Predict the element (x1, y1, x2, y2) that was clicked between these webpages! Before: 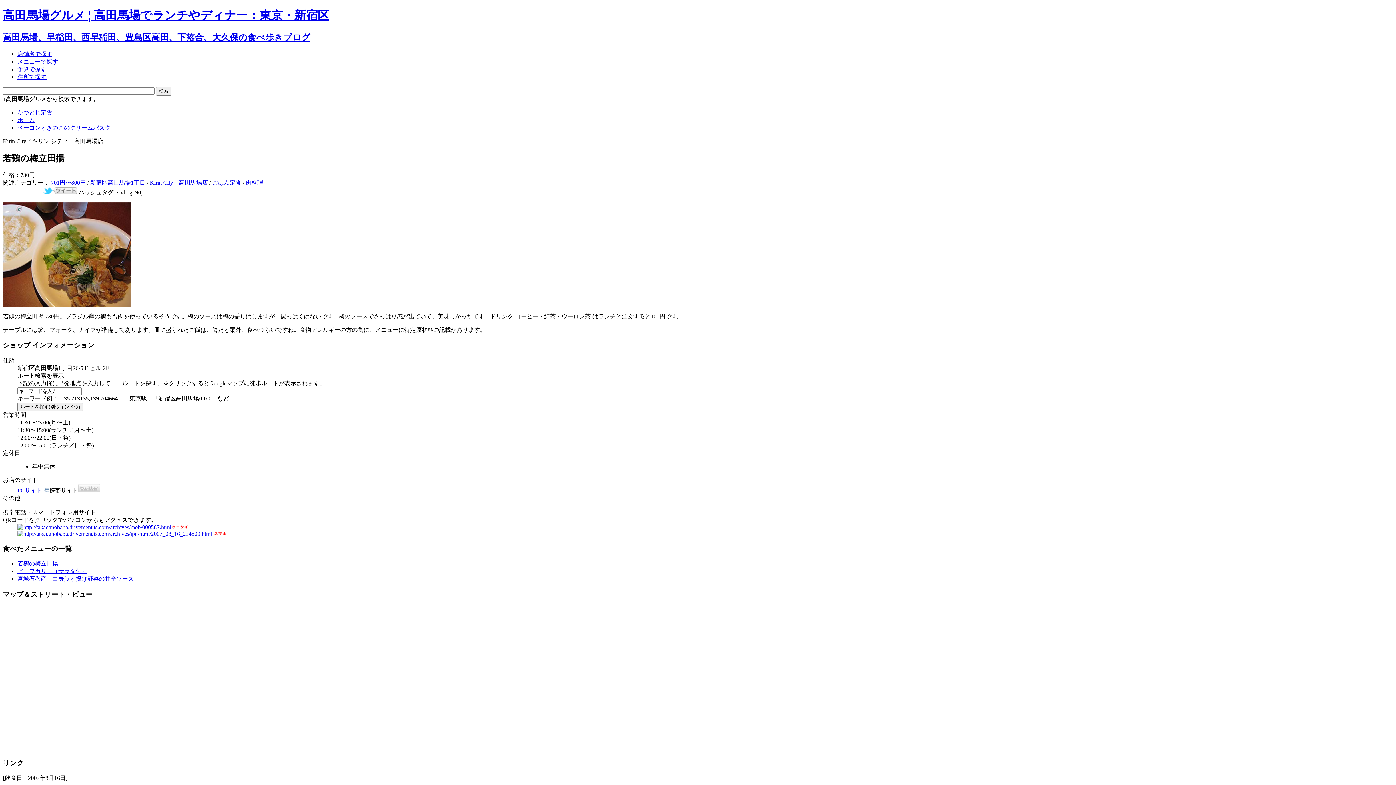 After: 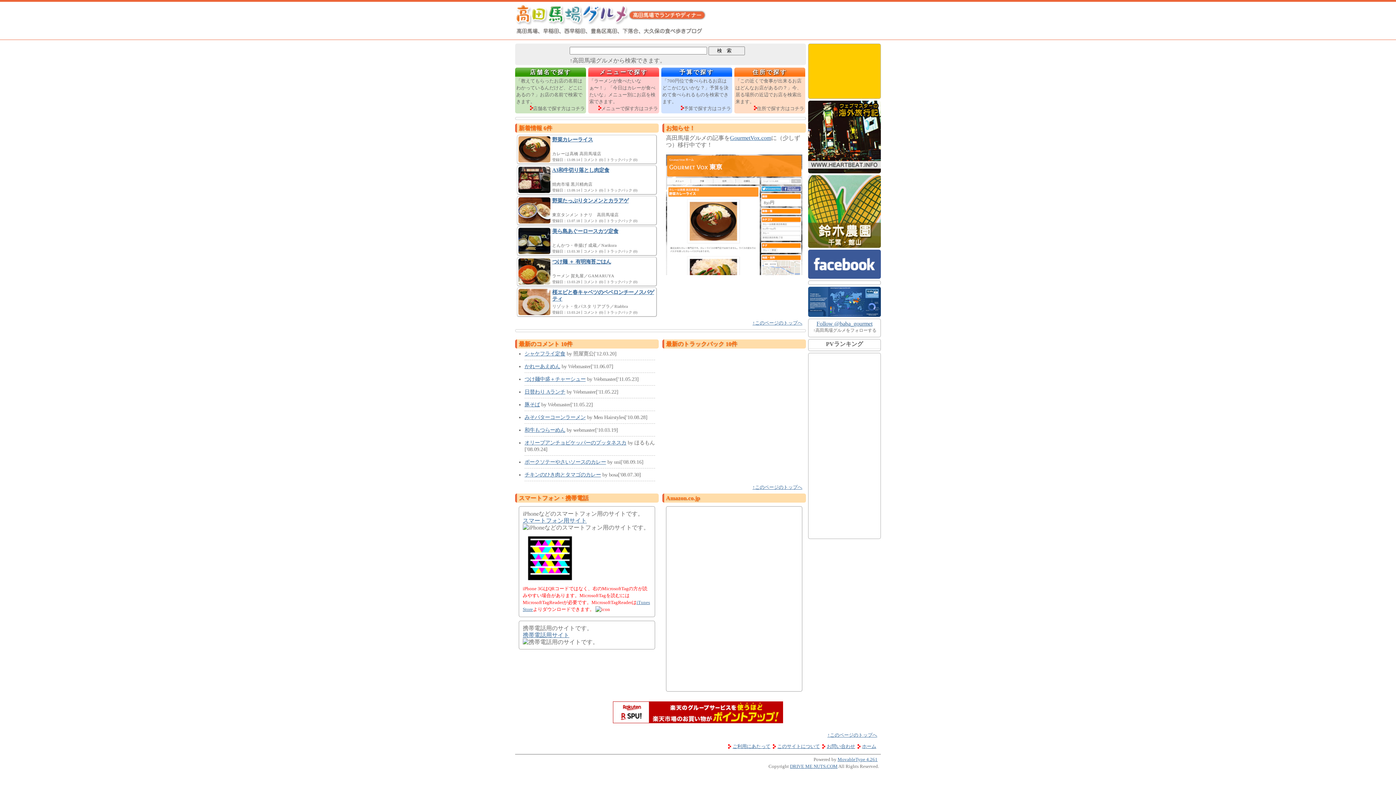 Action: label: 高田馬場、早稲田、西早稲田、豊島区高田、下落合、大久保の食べ歩きブログ bbox: (2, 32, 310, 42)